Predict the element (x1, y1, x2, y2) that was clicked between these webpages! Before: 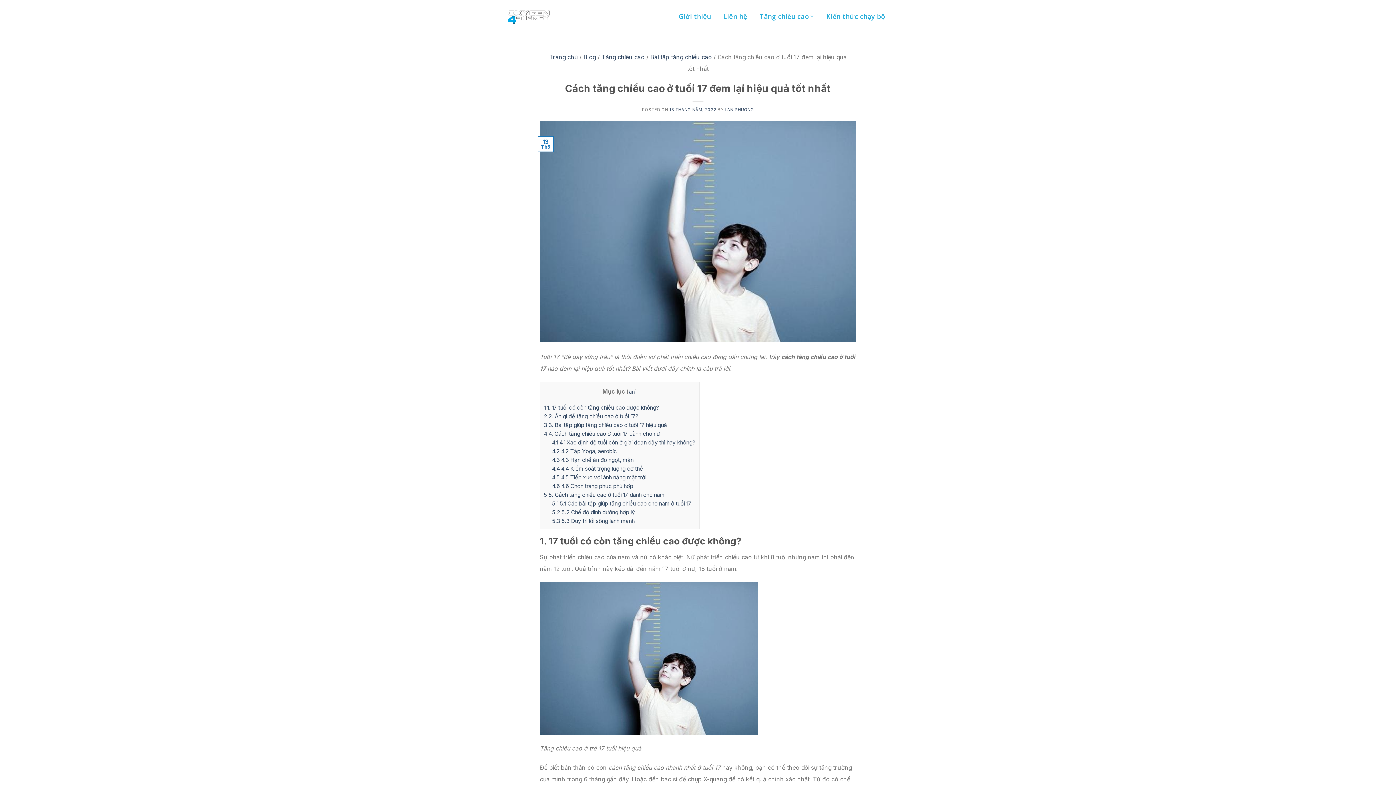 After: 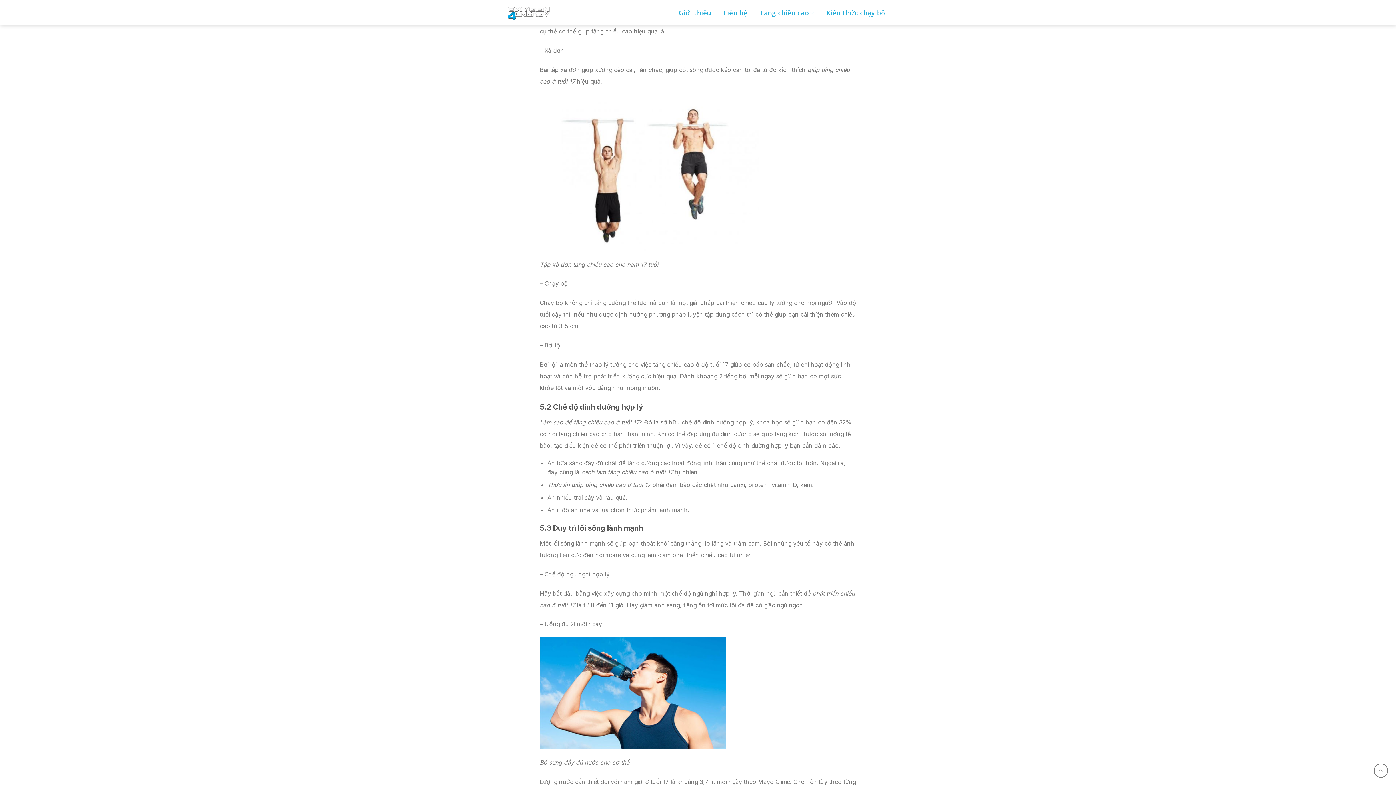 Action: bbox: (552, 500, 691, 507) label: 5.1 5.1 Các bài tập giúp tăng chiều cao cho nam ở tuổi 17